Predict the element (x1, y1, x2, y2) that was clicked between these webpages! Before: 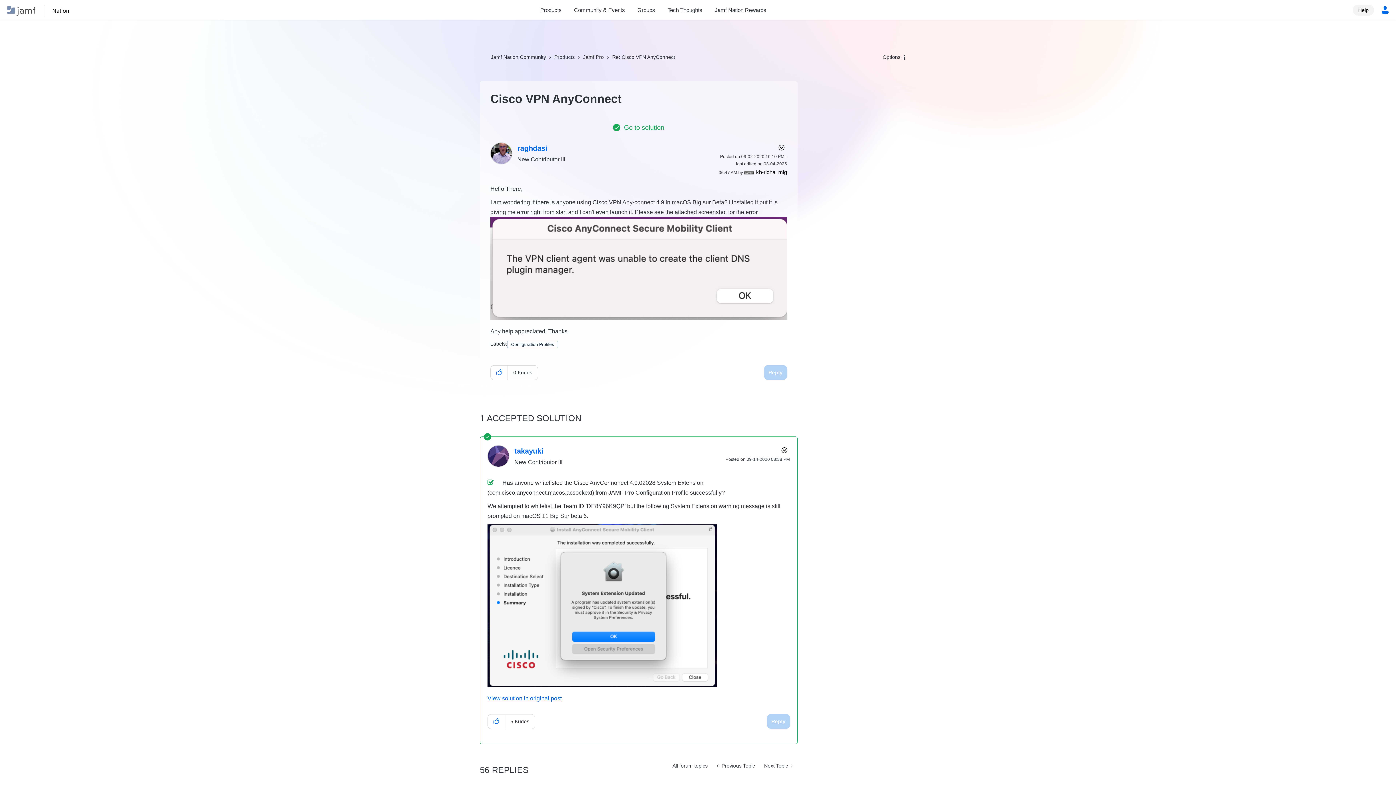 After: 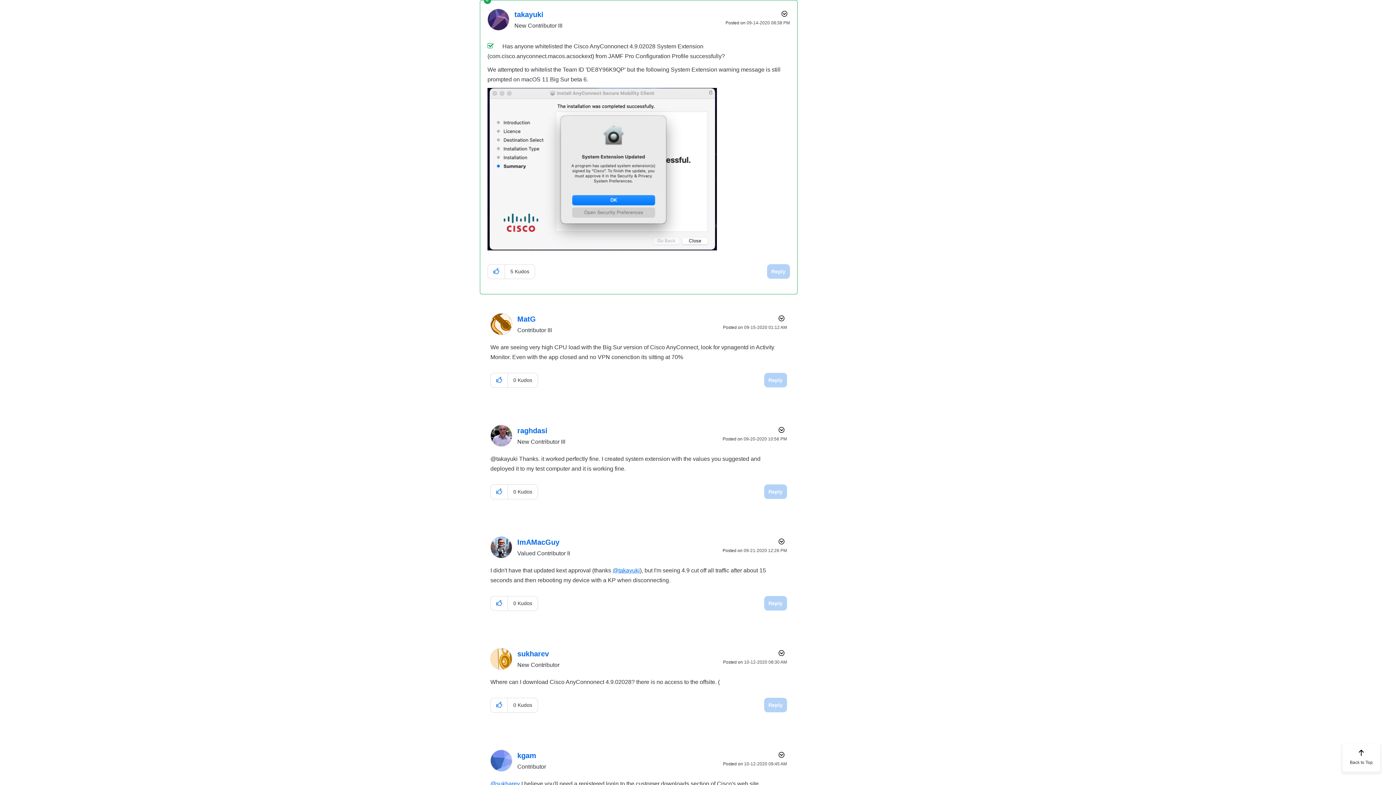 Action: bbox: (613, 124, 664, 131) label: Go to solution